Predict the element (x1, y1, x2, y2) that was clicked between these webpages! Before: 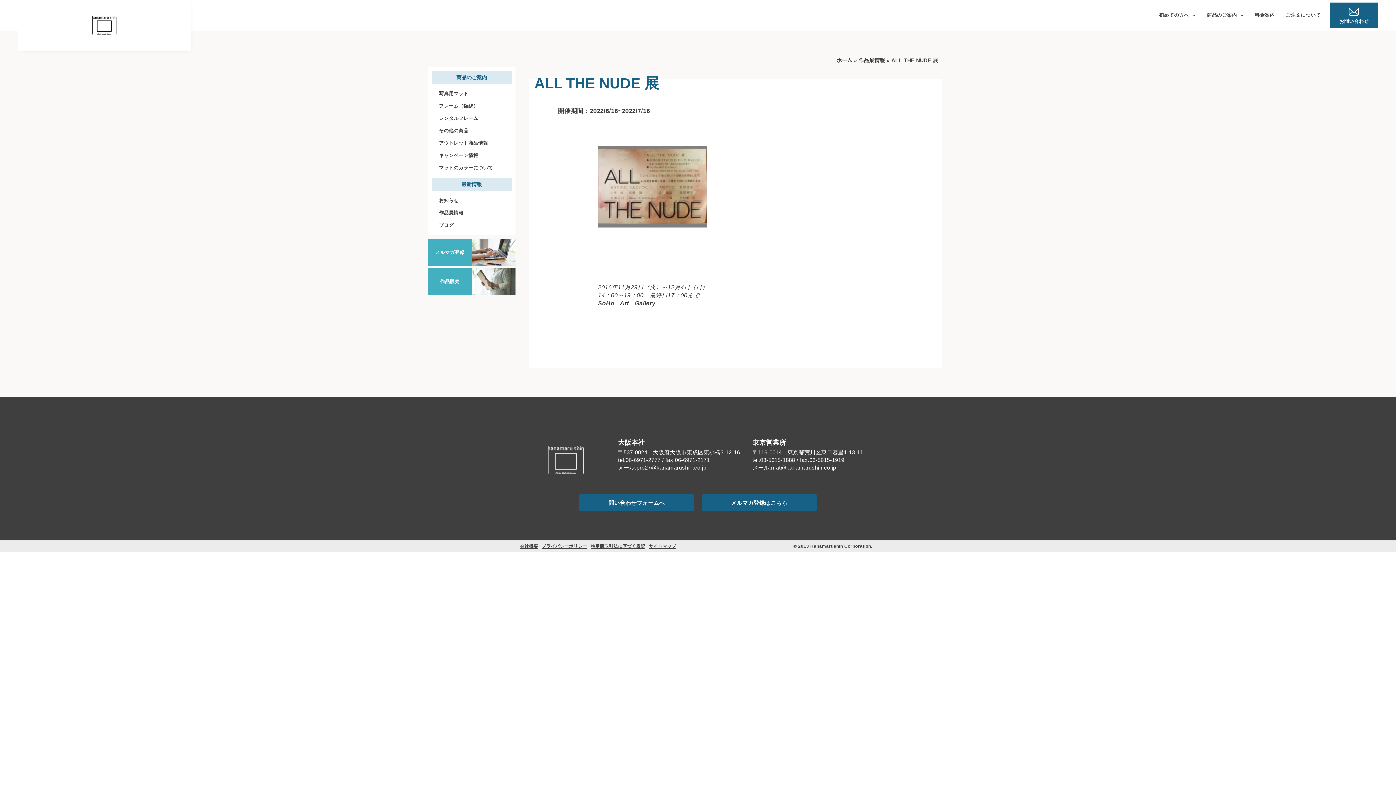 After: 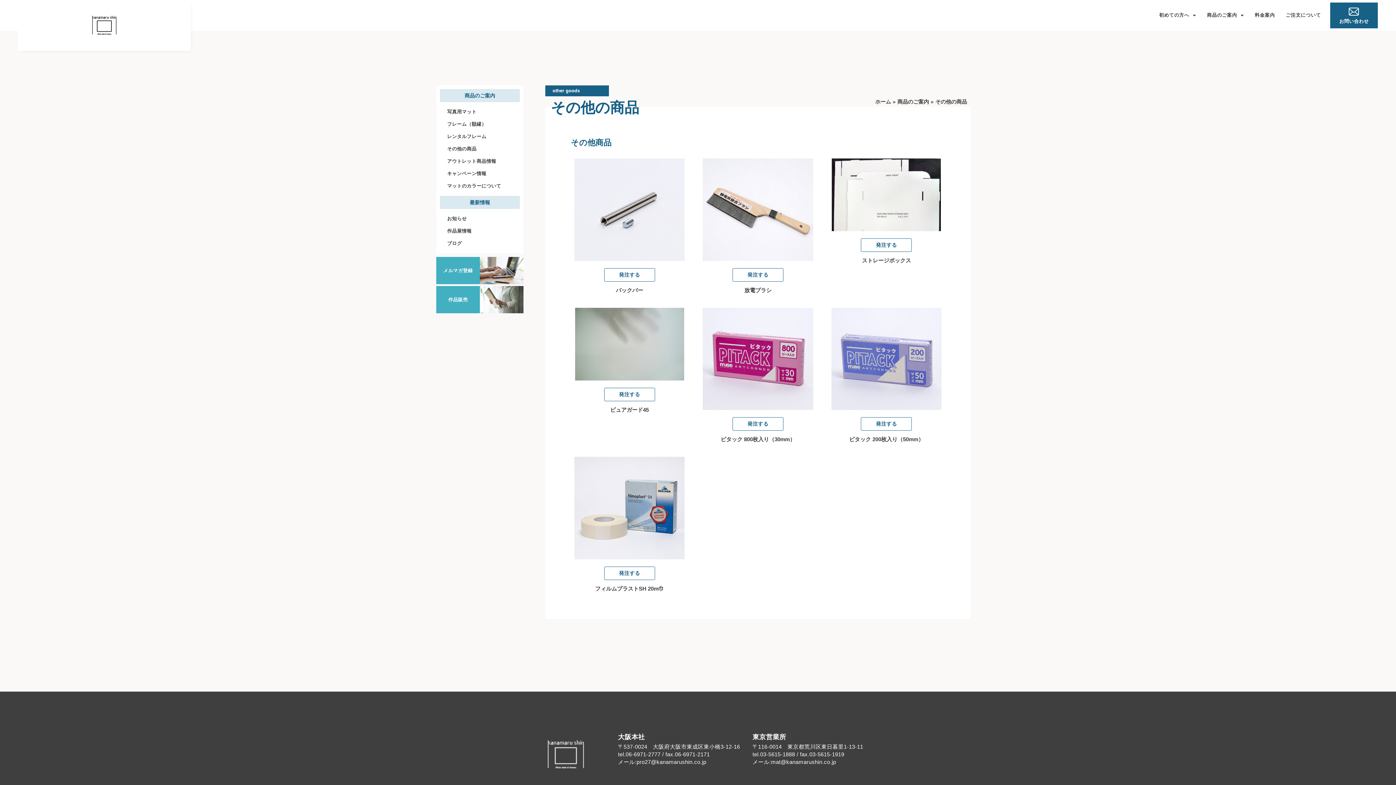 Action: bbox: (431, 124, 511, 137) label: その他の商品